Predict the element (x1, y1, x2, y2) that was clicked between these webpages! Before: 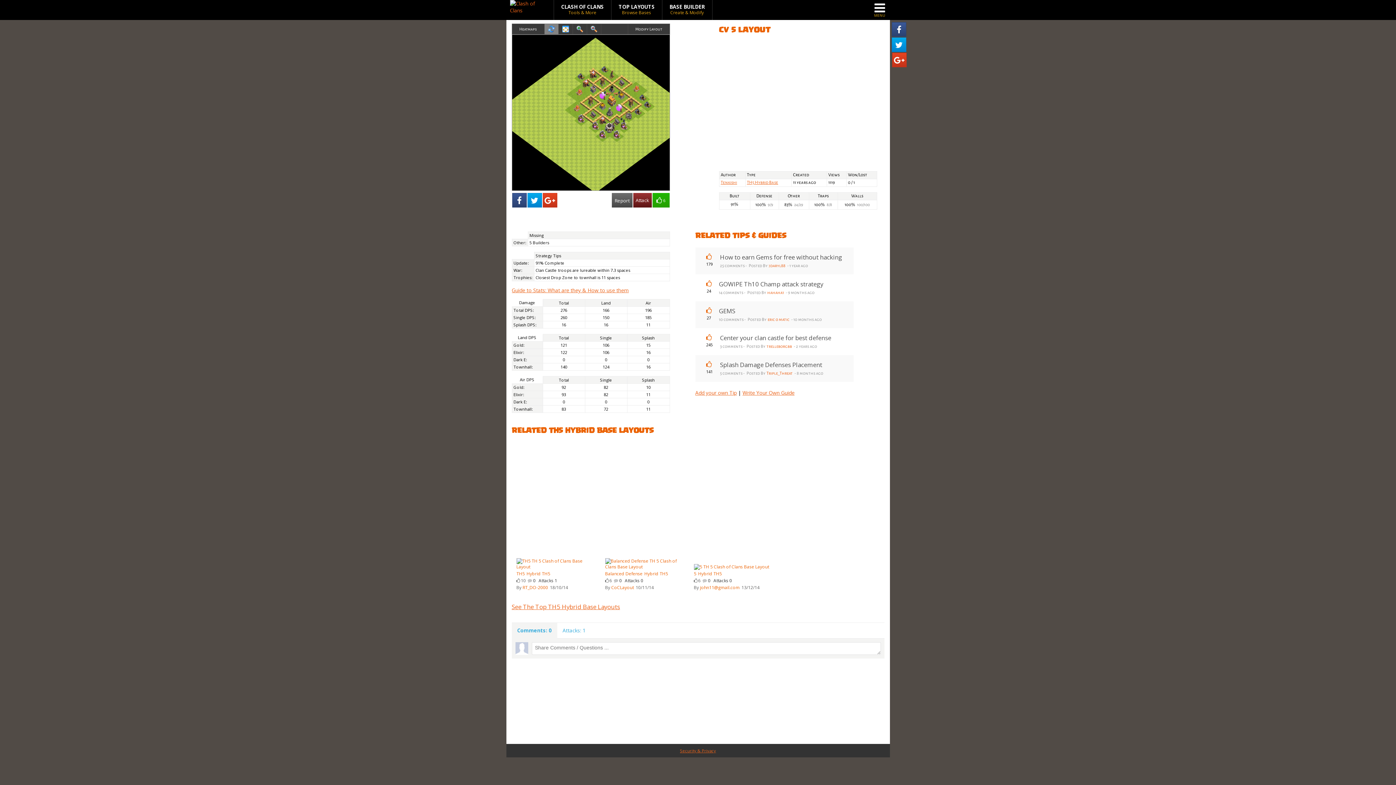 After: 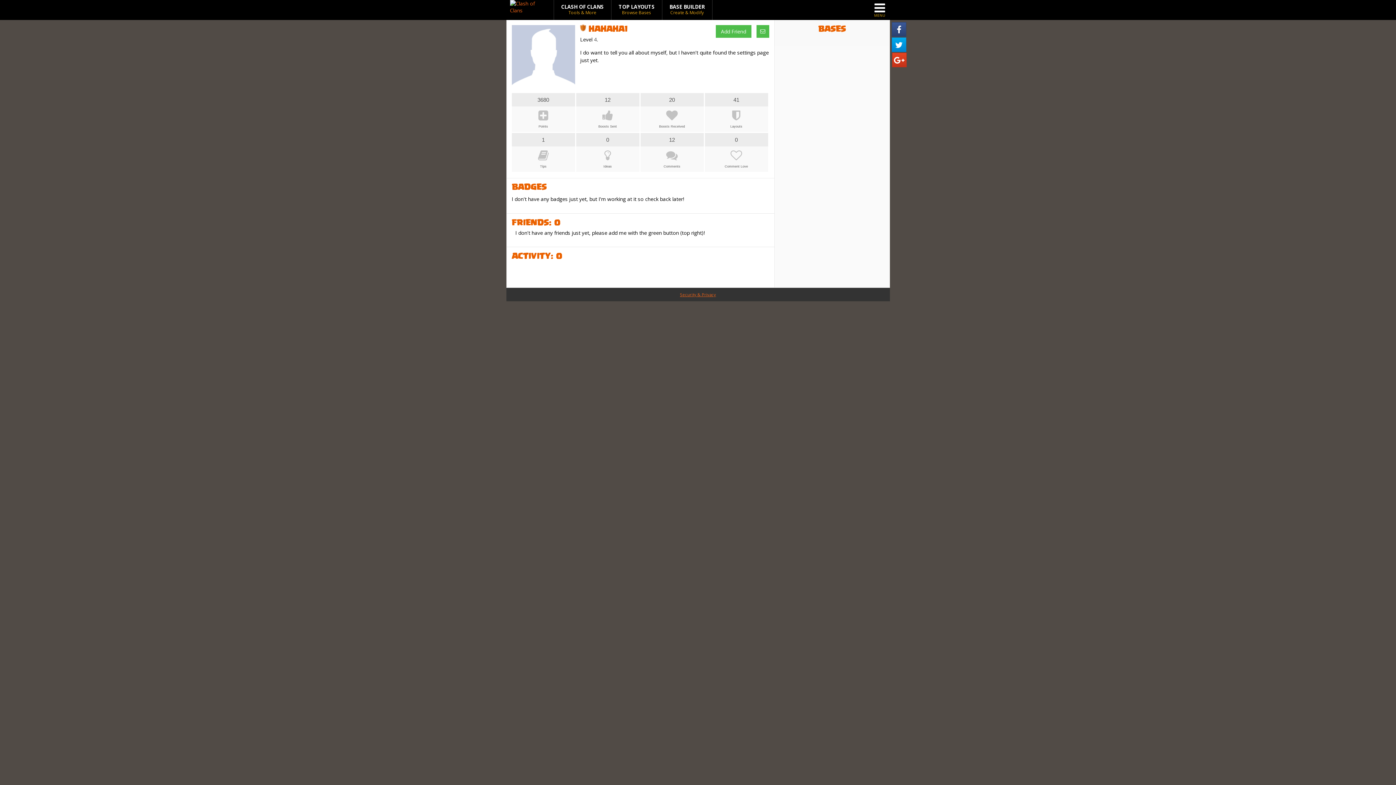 Action: label: hahaha1 bbox: (767, 290, 784, 296)